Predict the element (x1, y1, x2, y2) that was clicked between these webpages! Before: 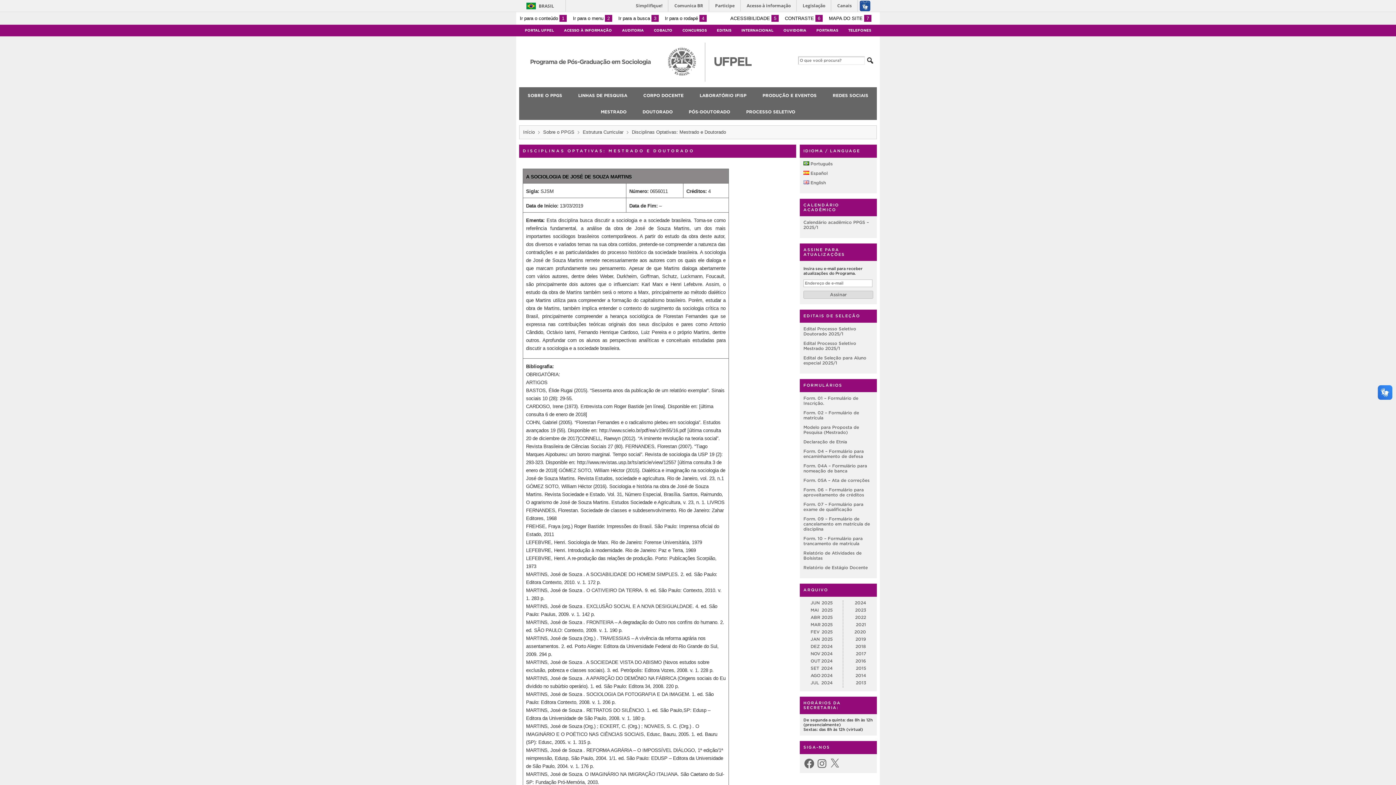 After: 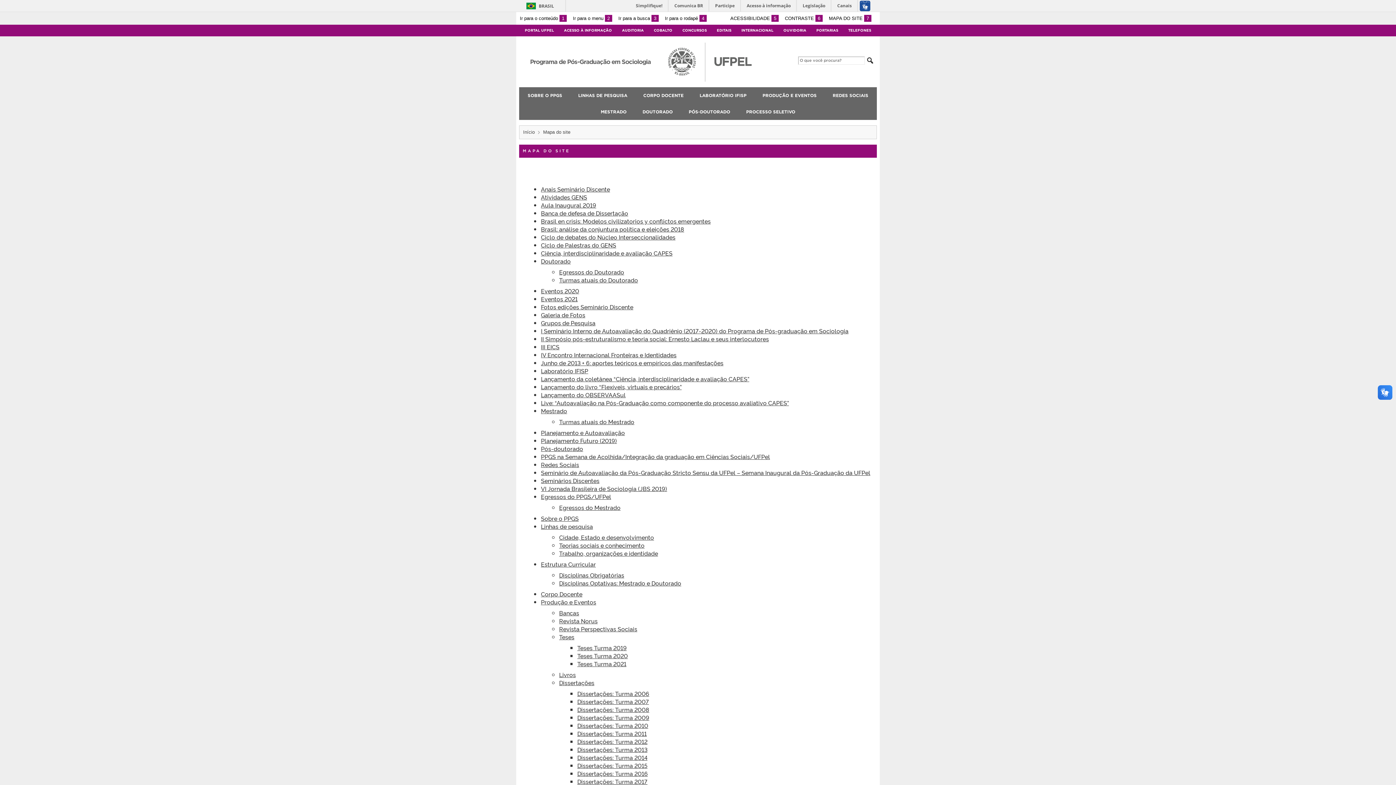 Action: label: MAPA DO SITE 7 bbox: (829, 15, 871, 21)